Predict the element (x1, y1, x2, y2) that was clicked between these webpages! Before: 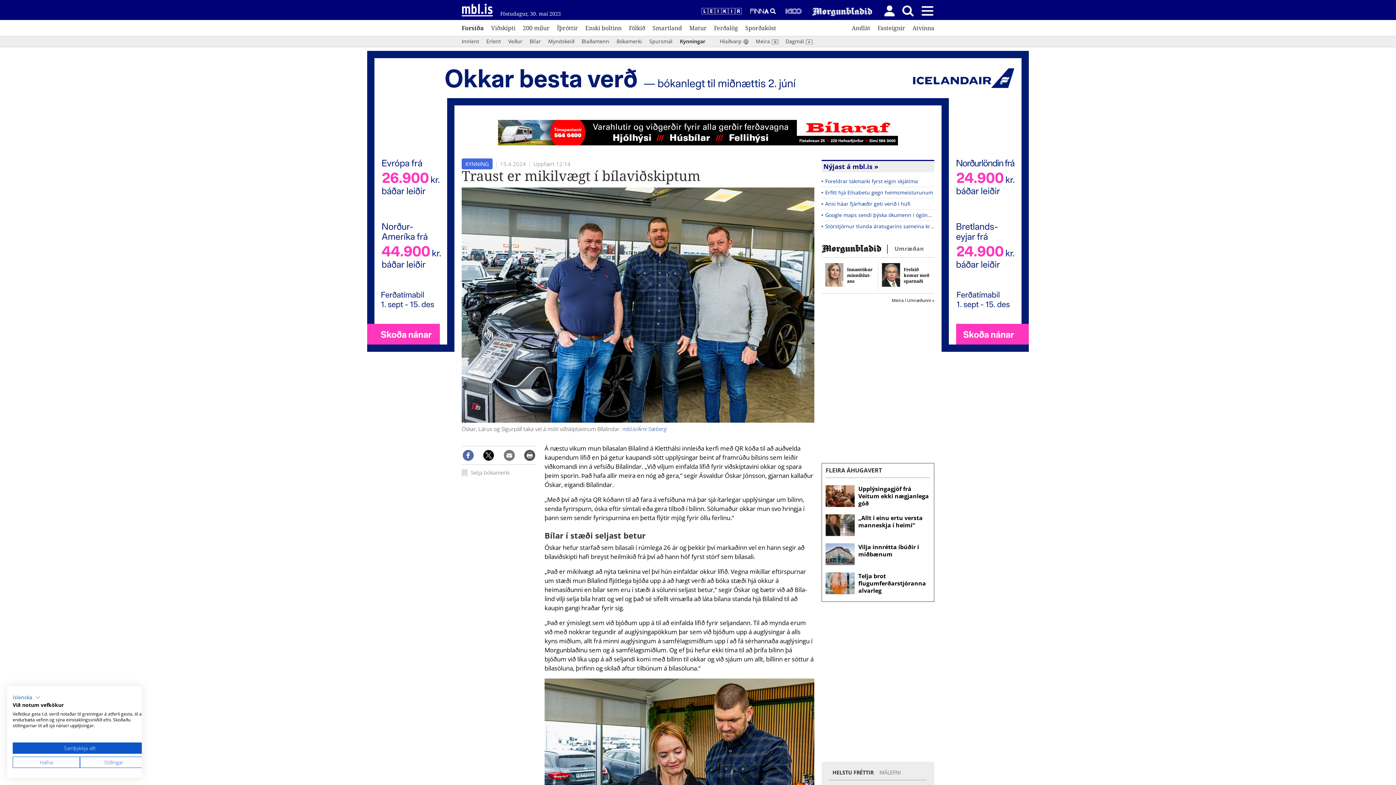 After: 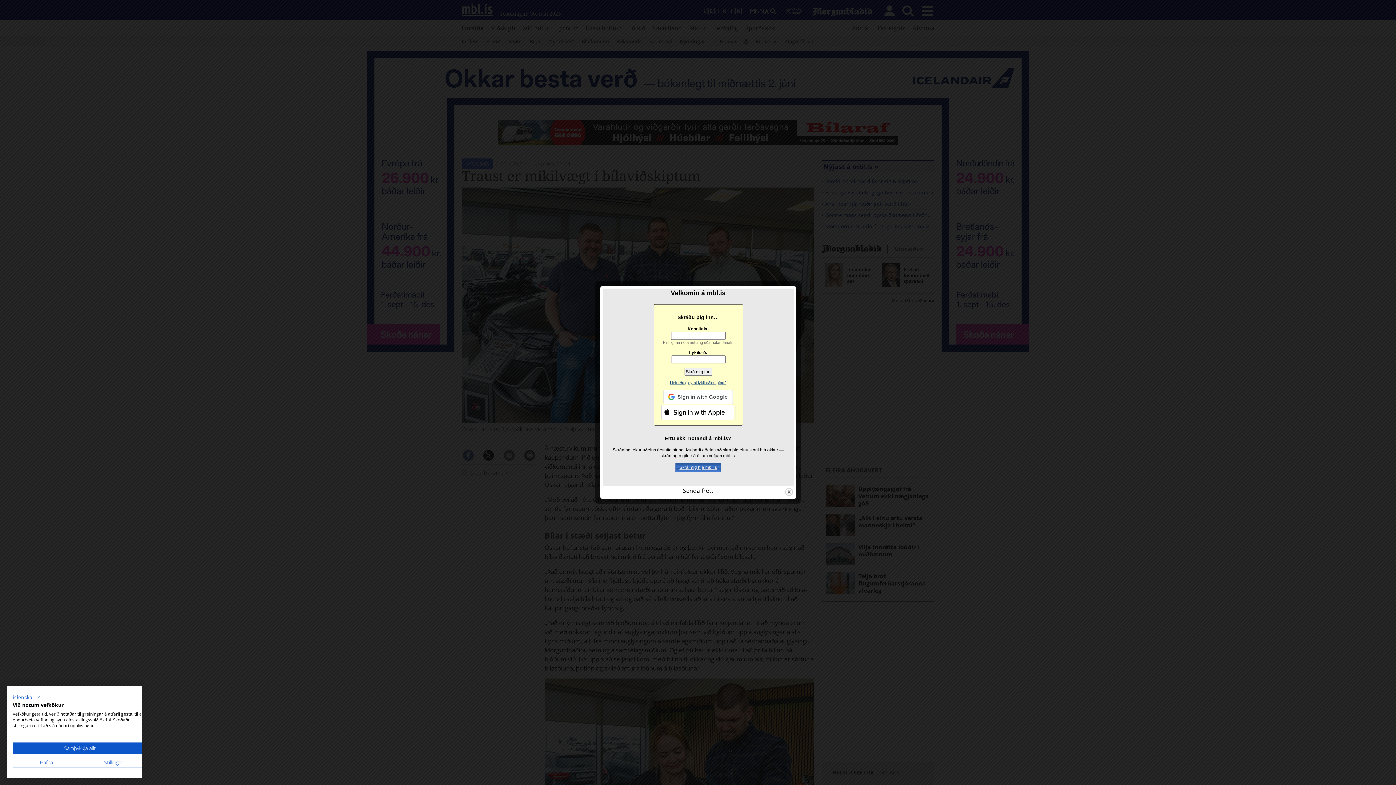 Action: bbox: (503, 450, 514, 461)